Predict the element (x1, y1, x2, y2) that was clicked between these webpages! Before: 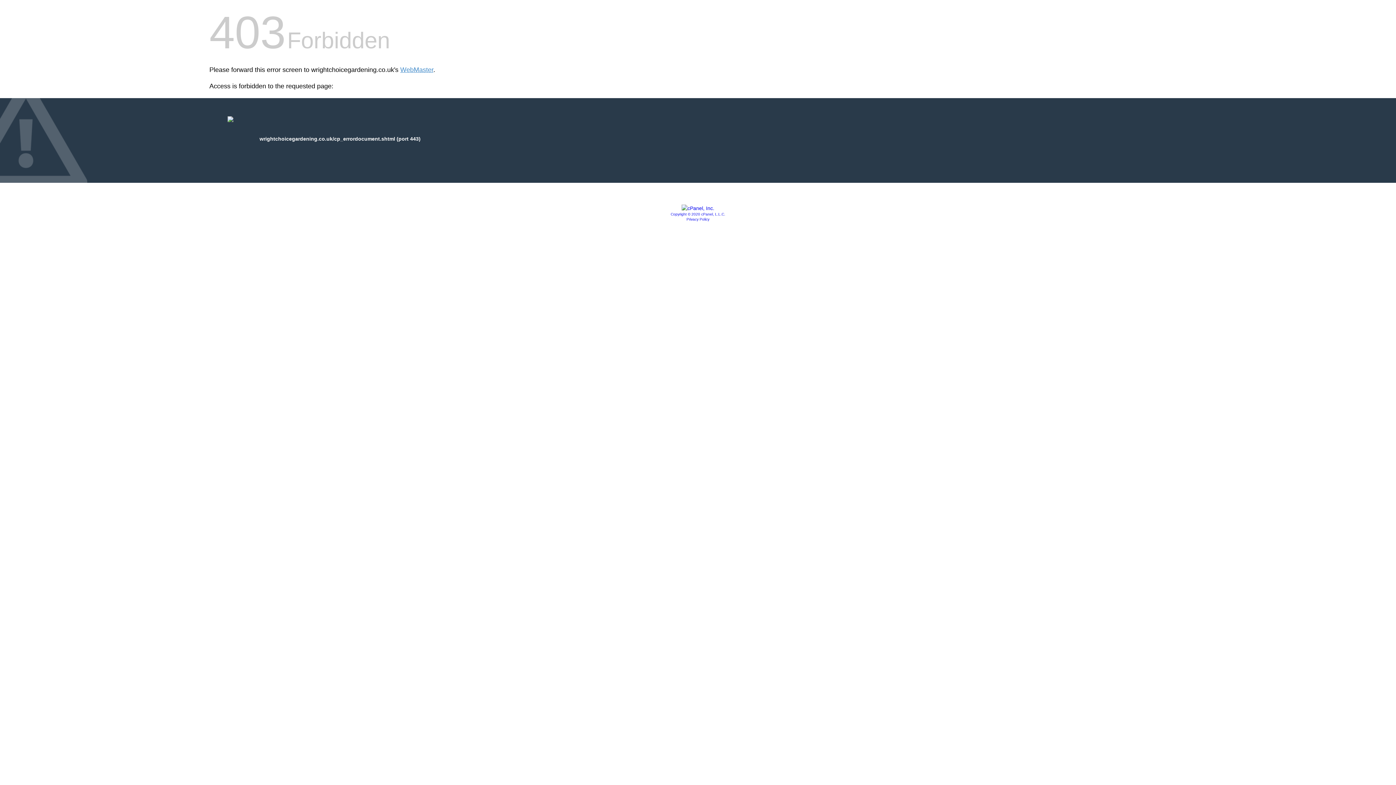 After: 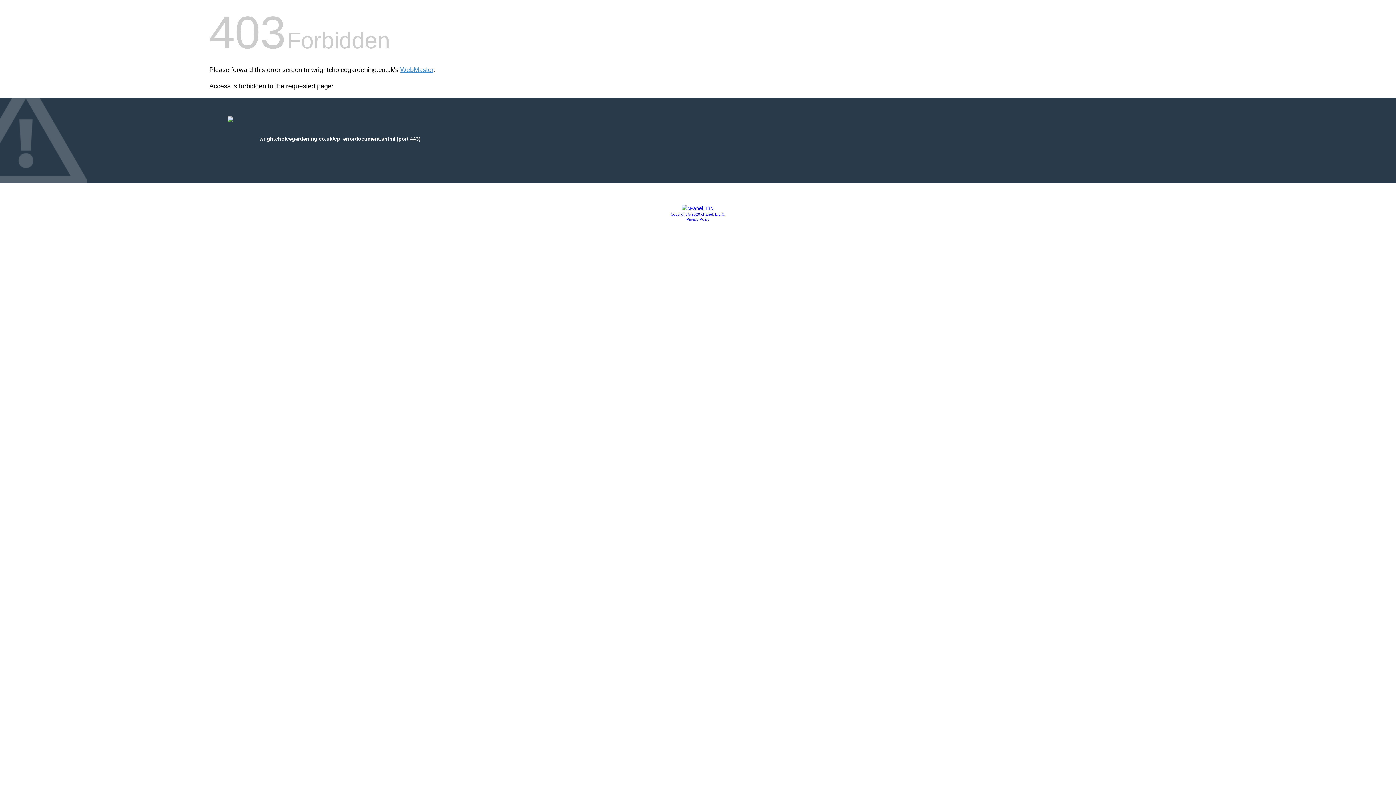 Action: bbox: (681, 205, 714, 211)